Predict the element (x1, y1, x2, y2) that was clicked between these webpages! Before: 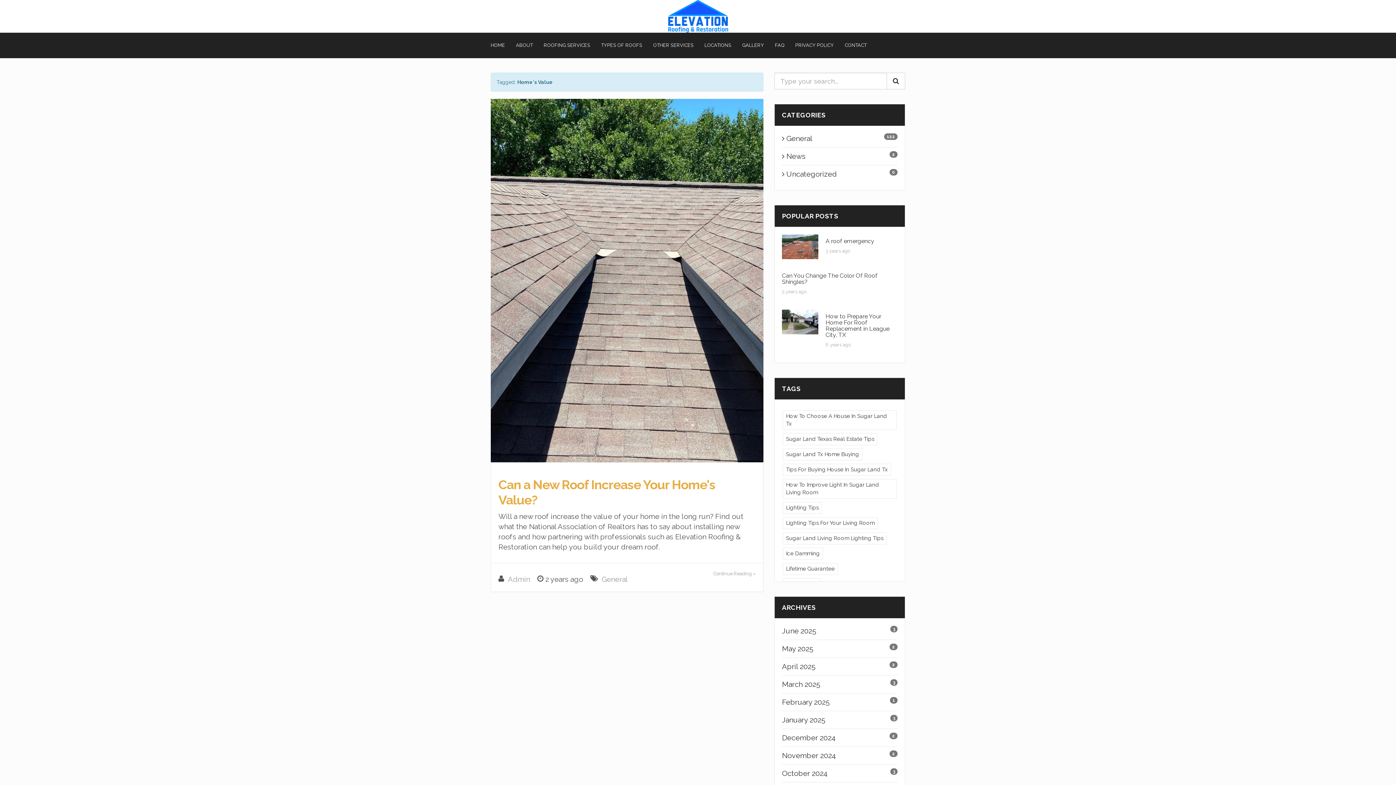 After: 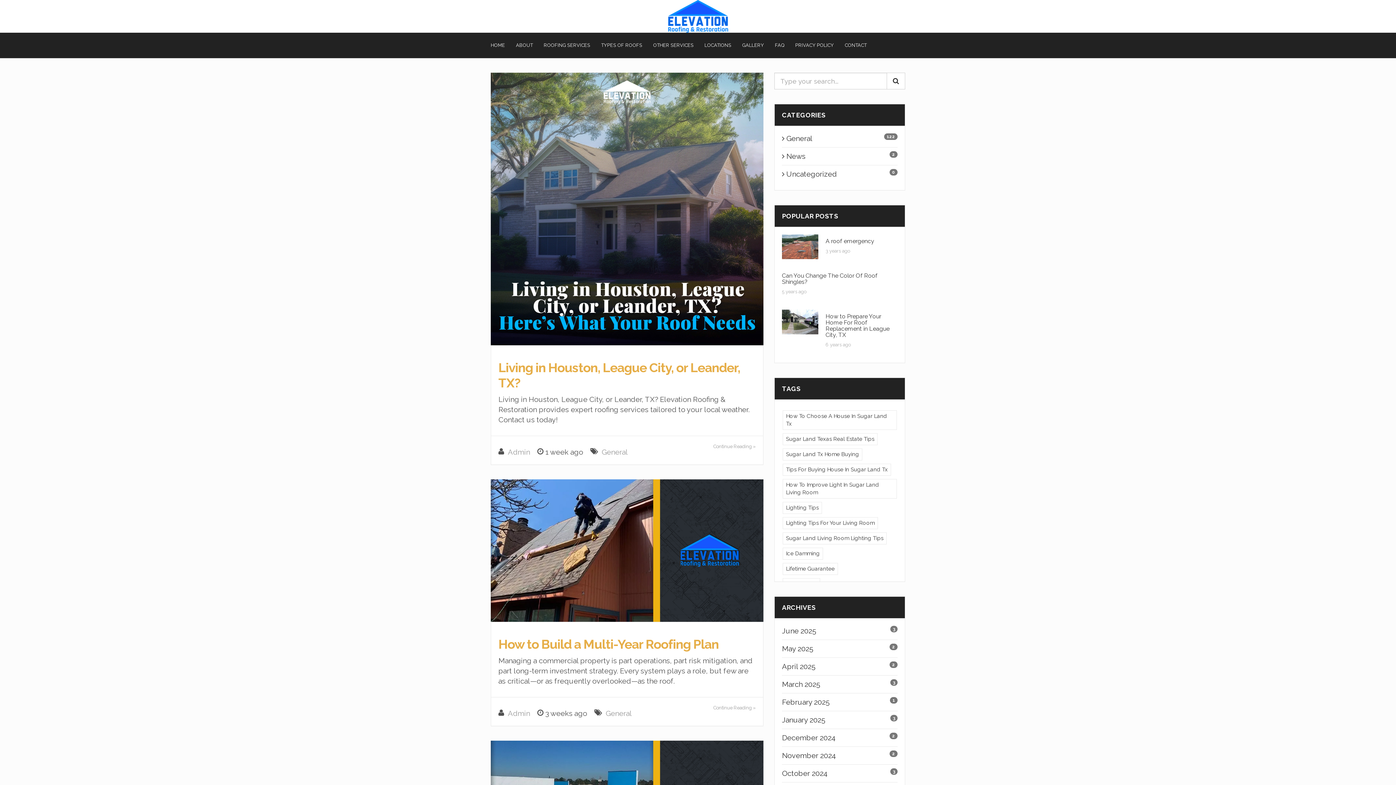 Action: label: June 2025 bbox: (782, 626, 816, 635)